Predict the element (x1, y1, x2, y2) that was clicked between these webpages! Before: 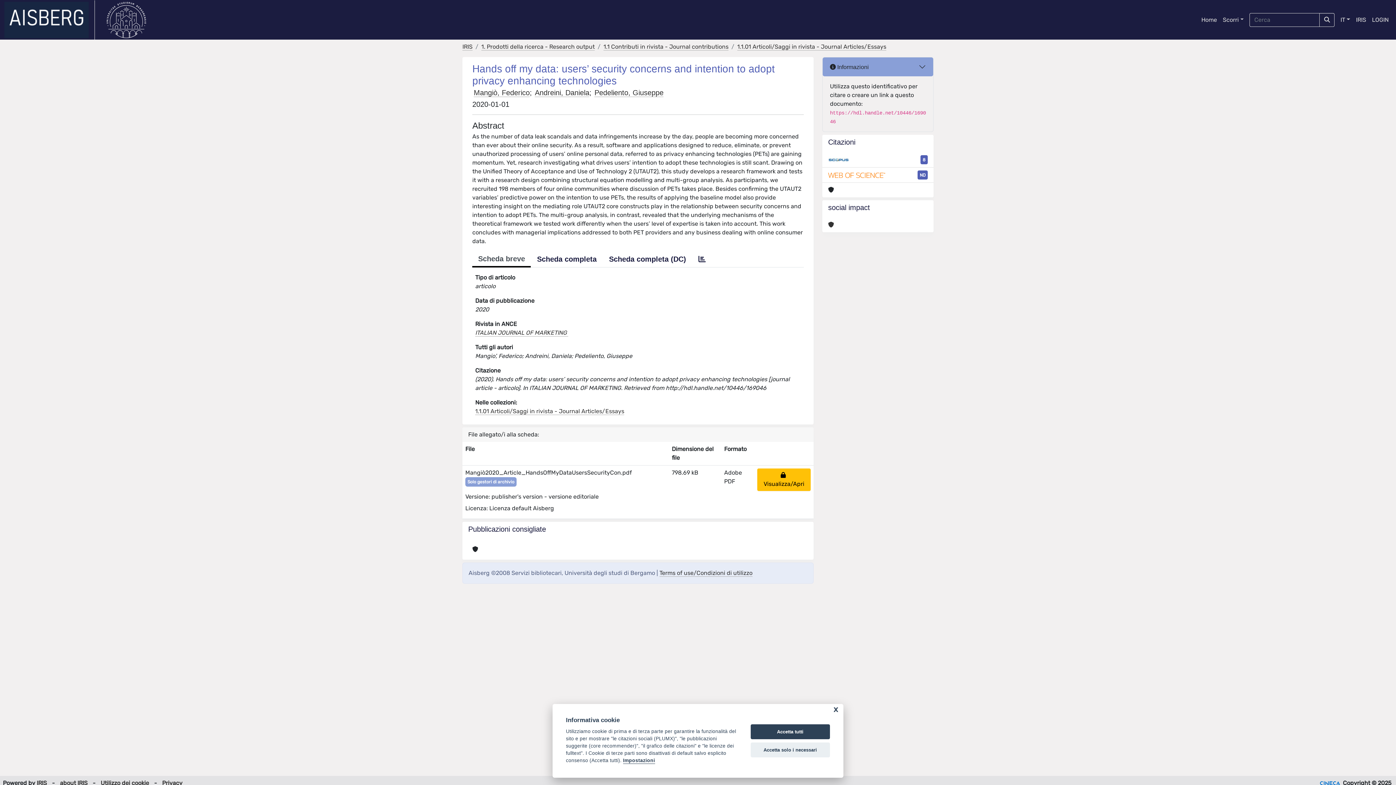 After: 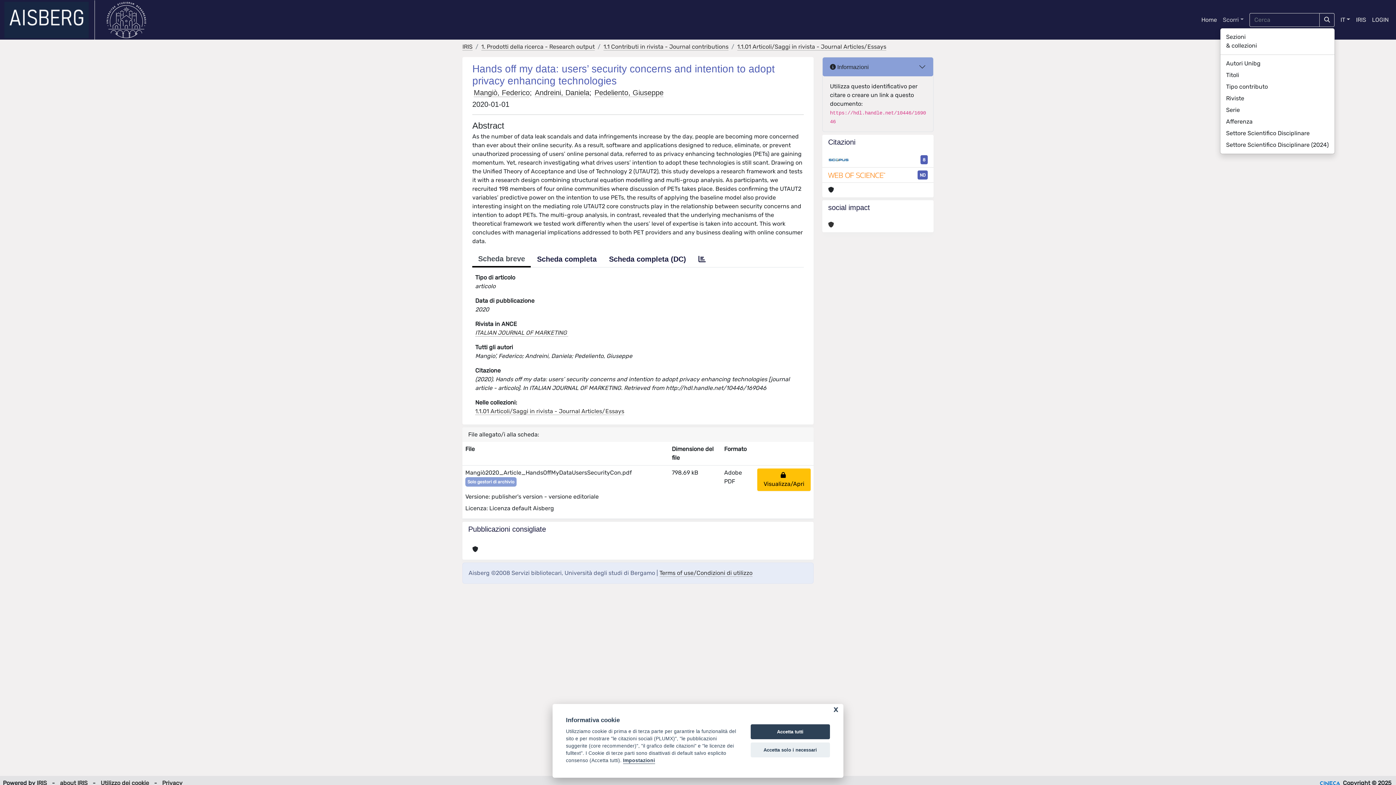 Action: bbox: (1220, 12, 1247, 27) label: Scorri